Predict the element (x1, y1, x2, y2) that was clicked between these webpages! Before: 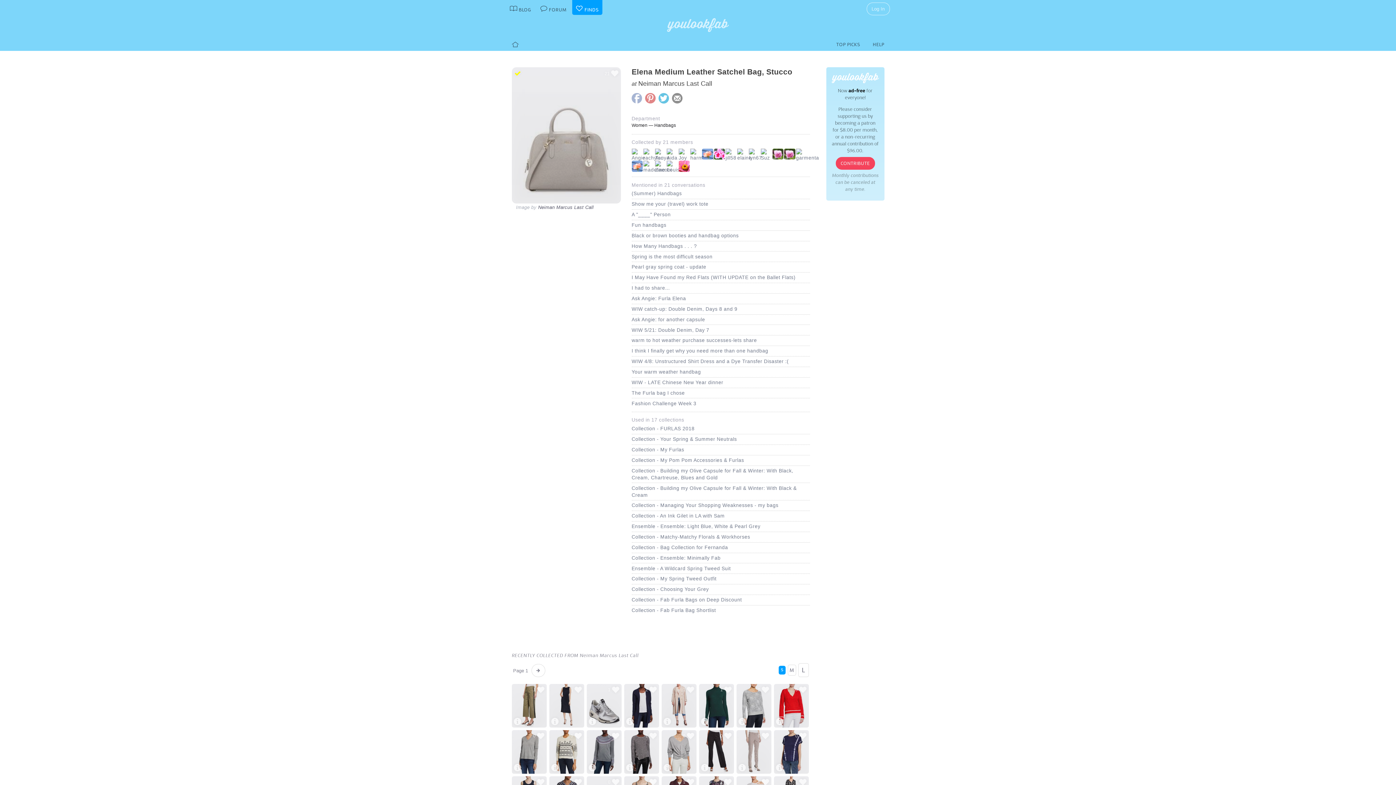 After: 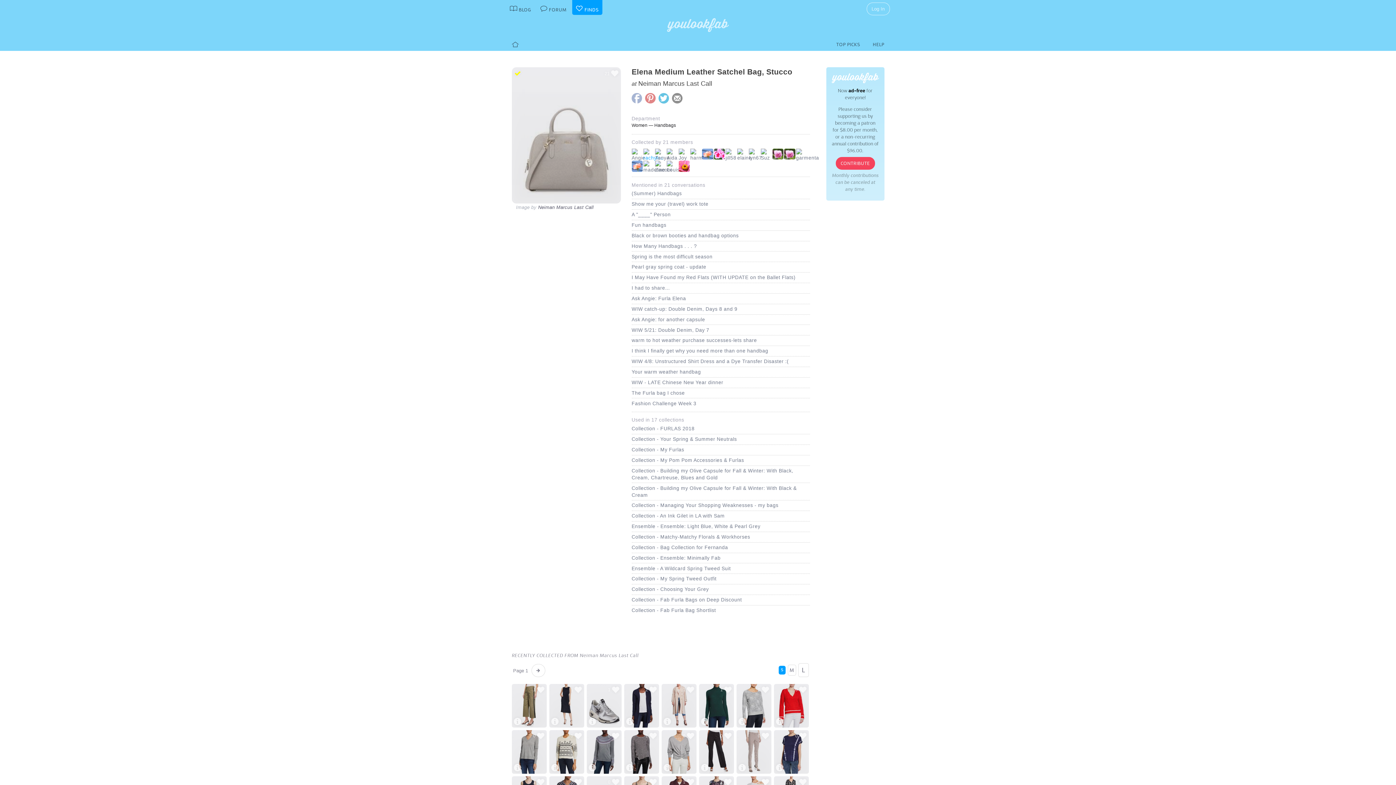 Action: bbox: (643, 148, 654, 159)